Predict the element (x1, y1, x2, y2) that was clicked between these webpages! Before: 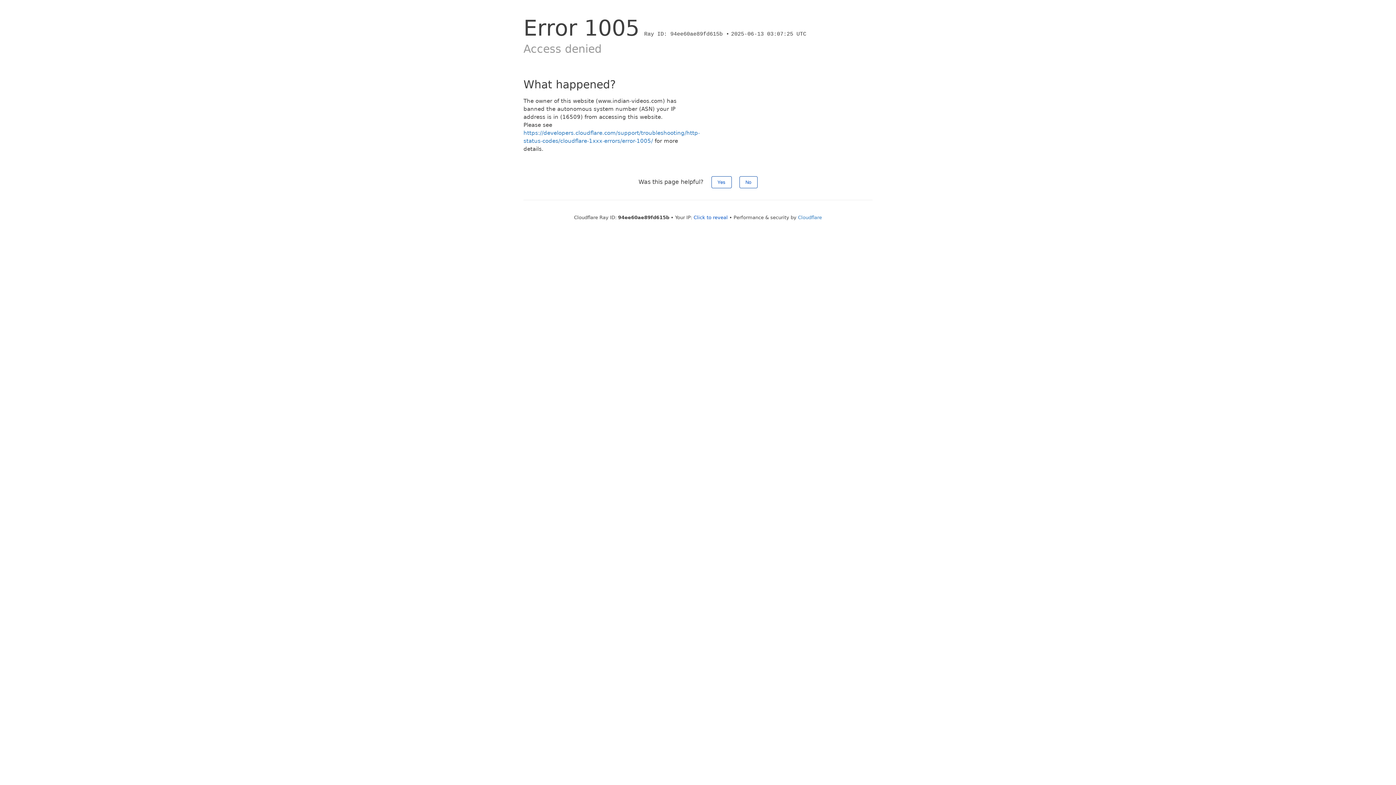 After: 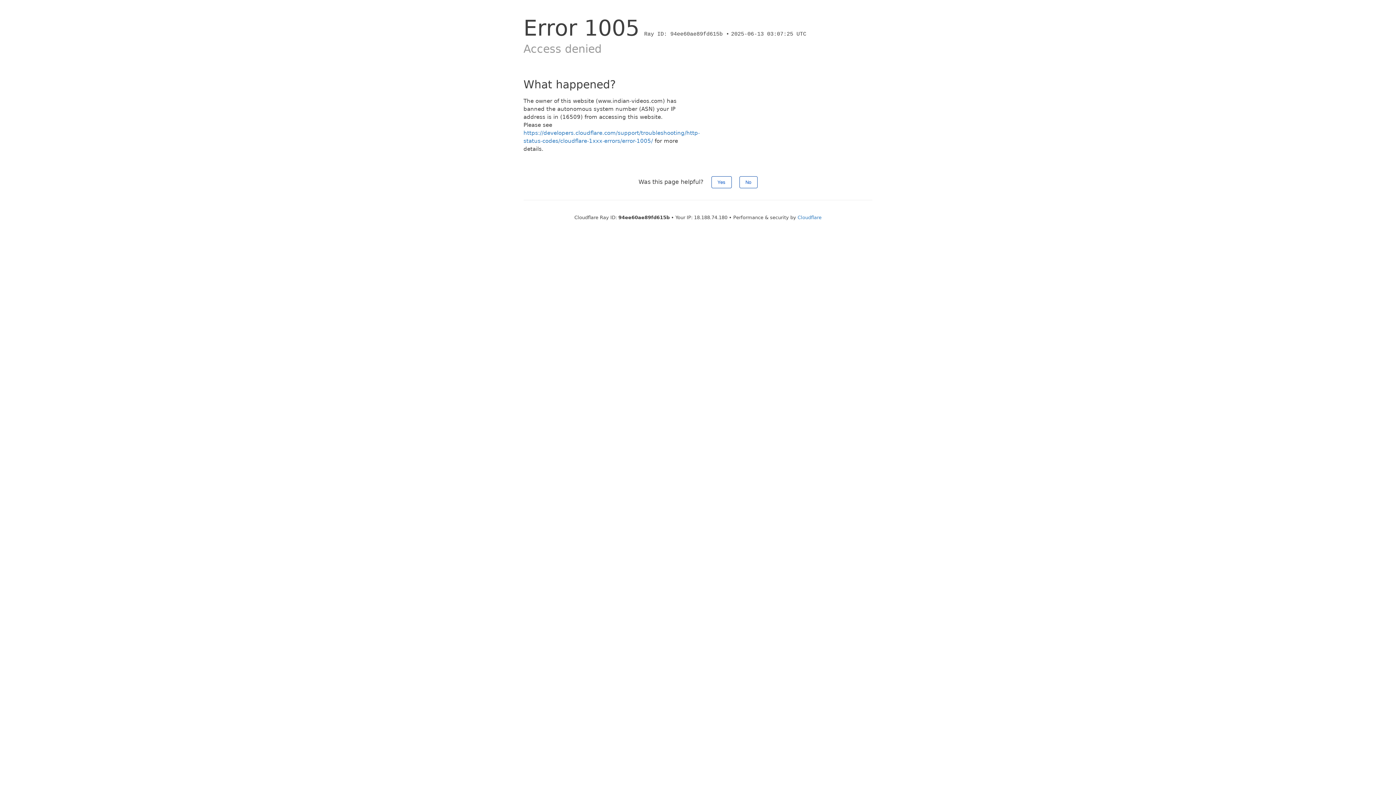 Action: bbox: (693, 214, 728, 220) label: Click to reveal